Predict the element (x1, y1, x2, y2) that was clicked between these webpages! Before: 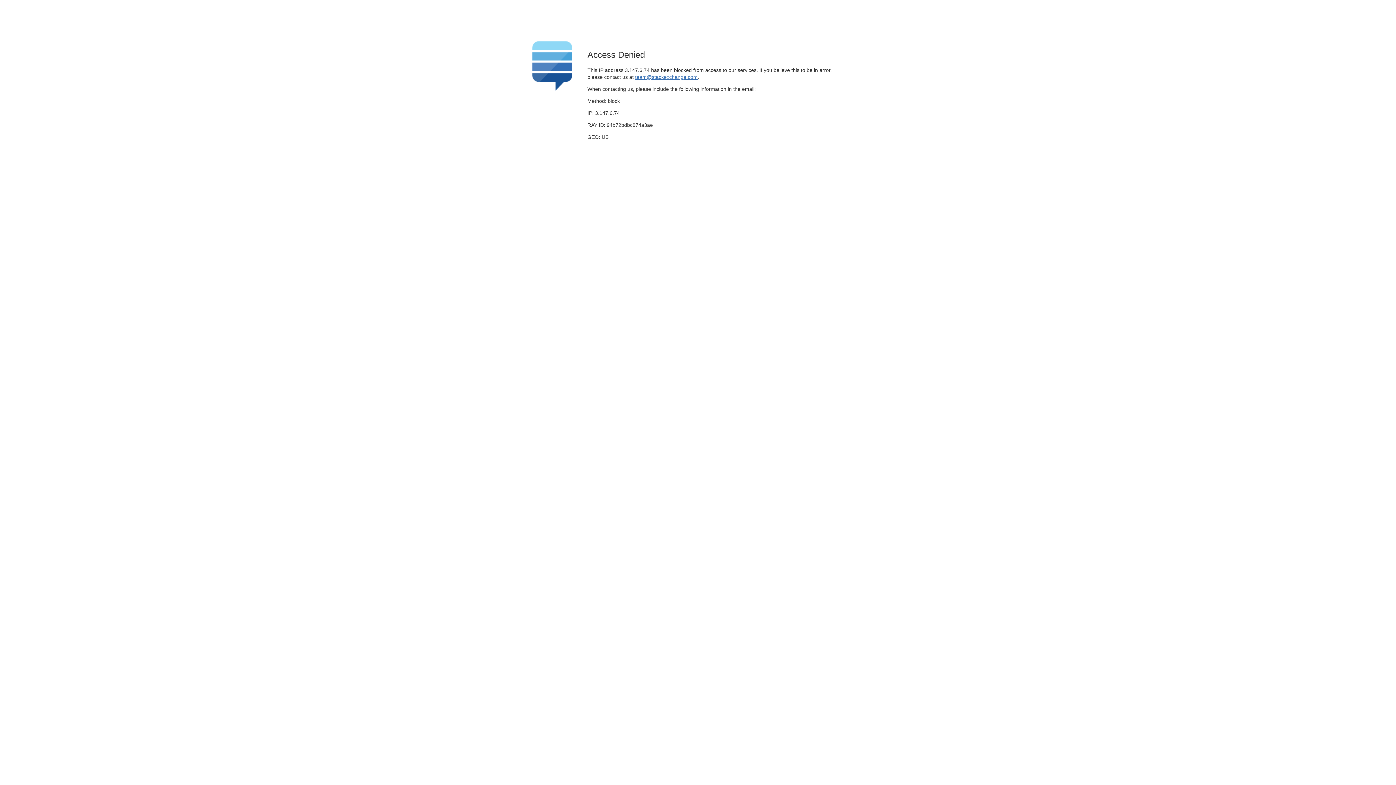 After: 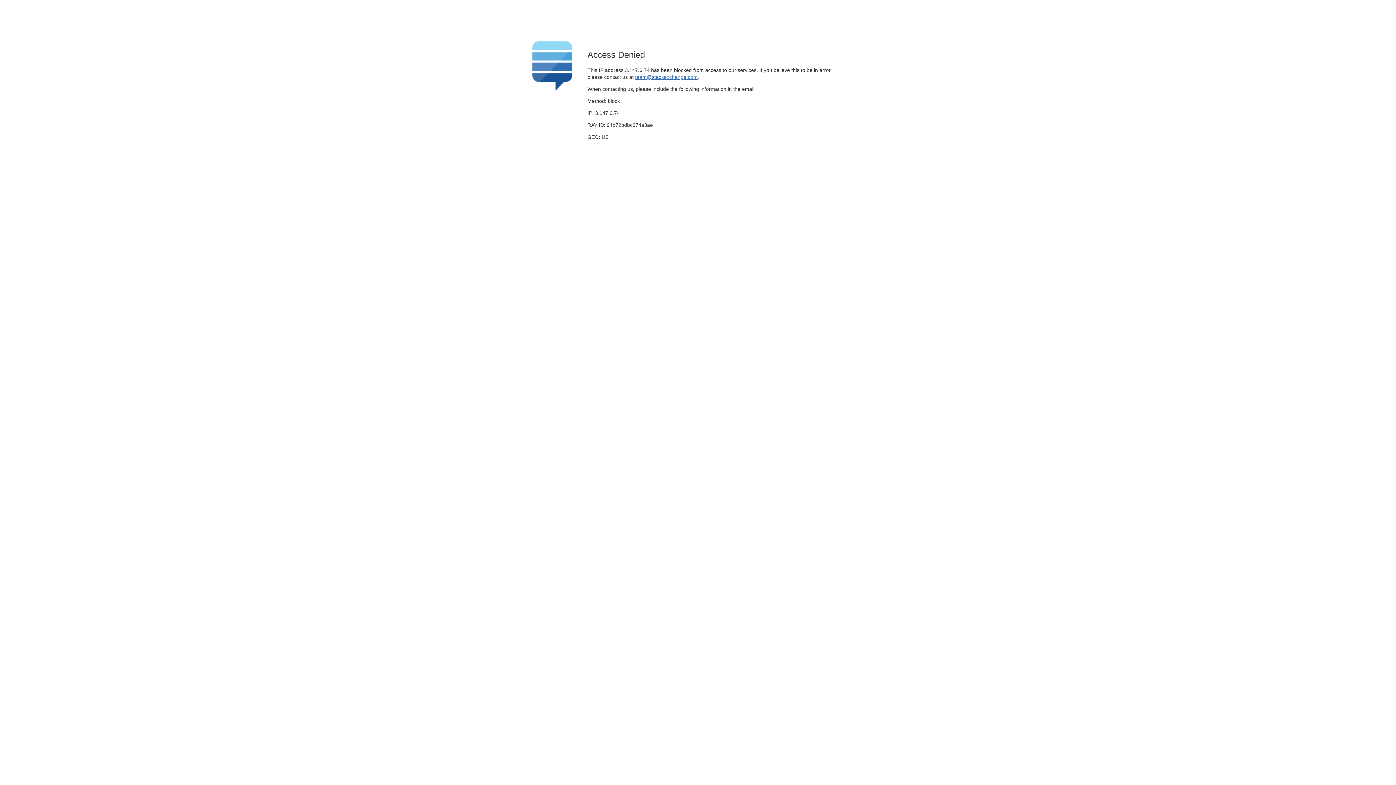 Action: label: team@stackexchange.com bbox: (635, 74, 697, 79)